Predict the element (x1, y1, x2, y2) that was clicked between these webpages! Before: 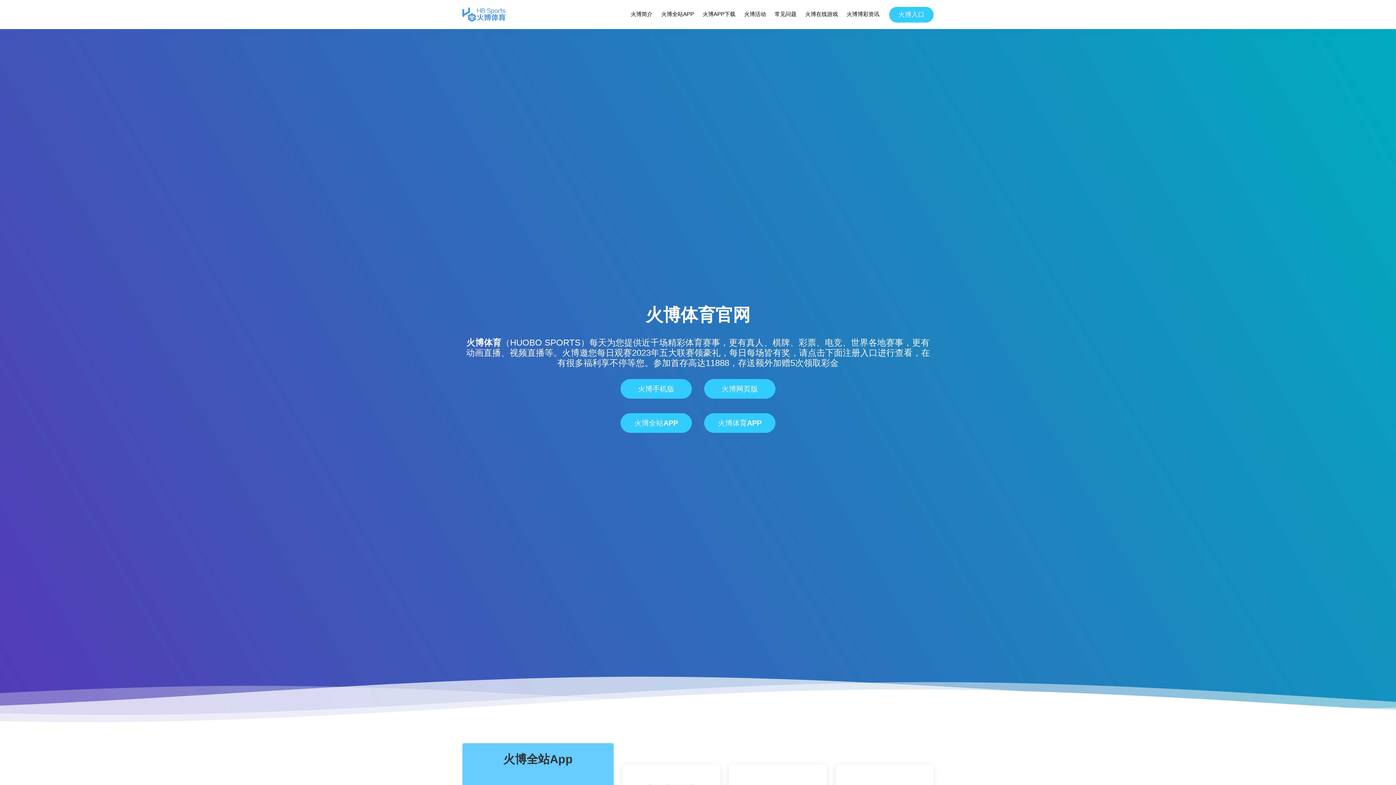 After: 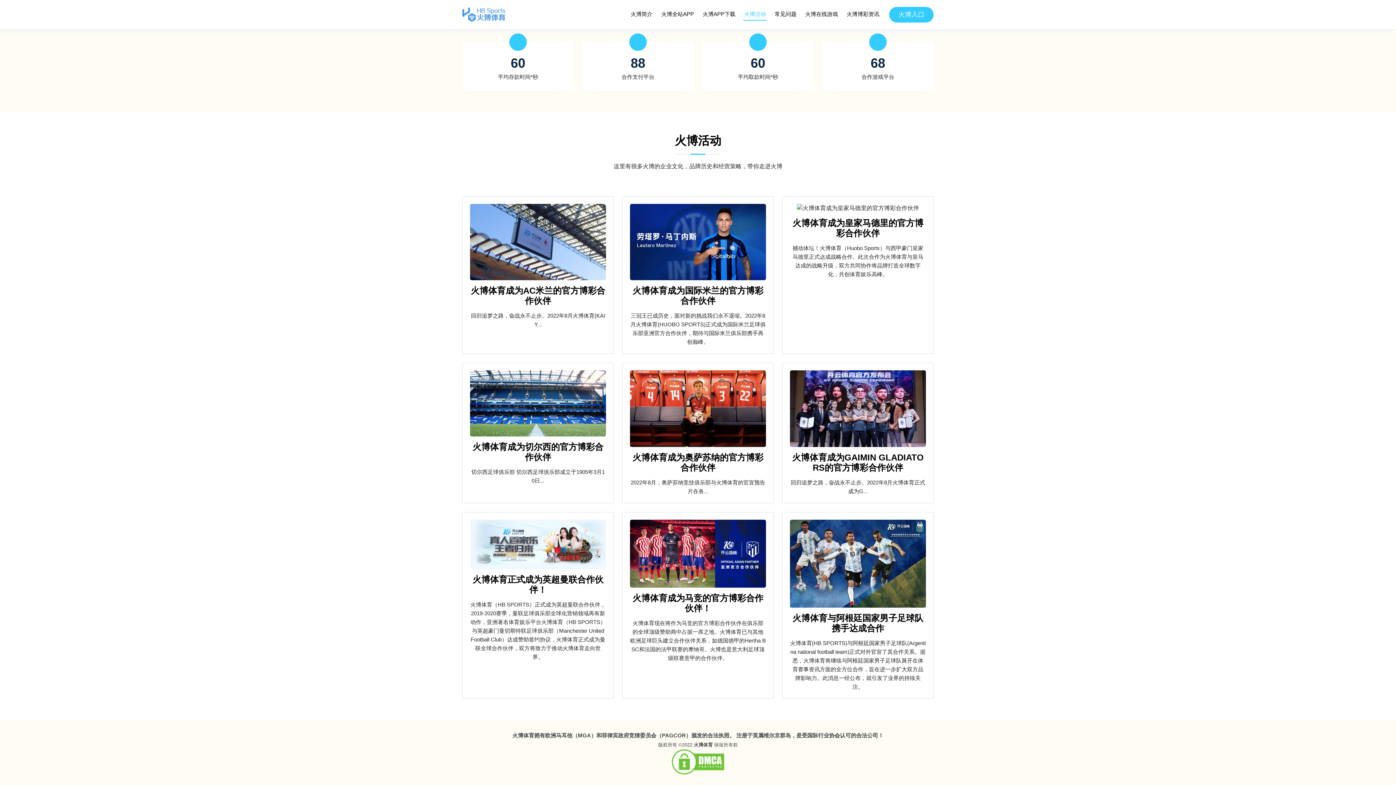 Action: bbox: (743, 8, 766, 20) label: 火博活动